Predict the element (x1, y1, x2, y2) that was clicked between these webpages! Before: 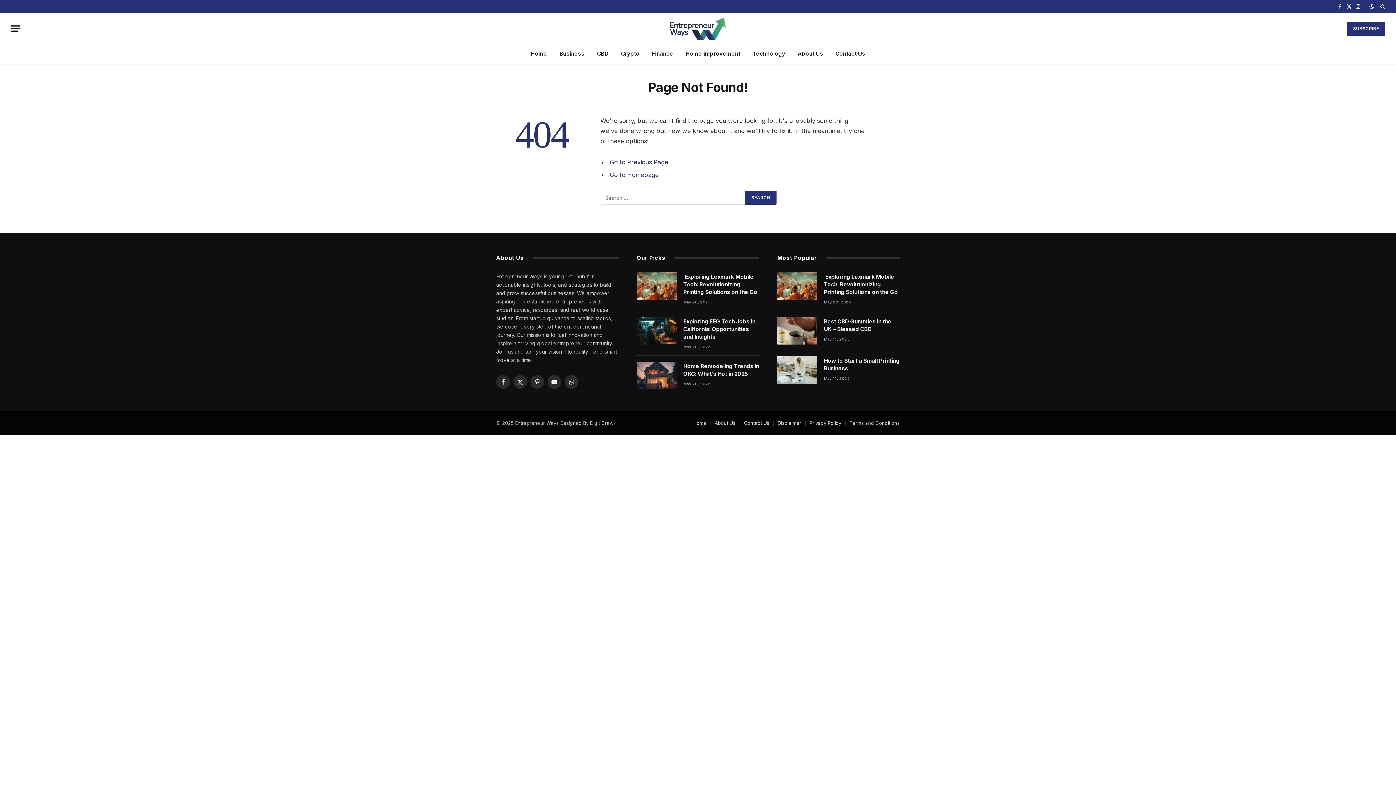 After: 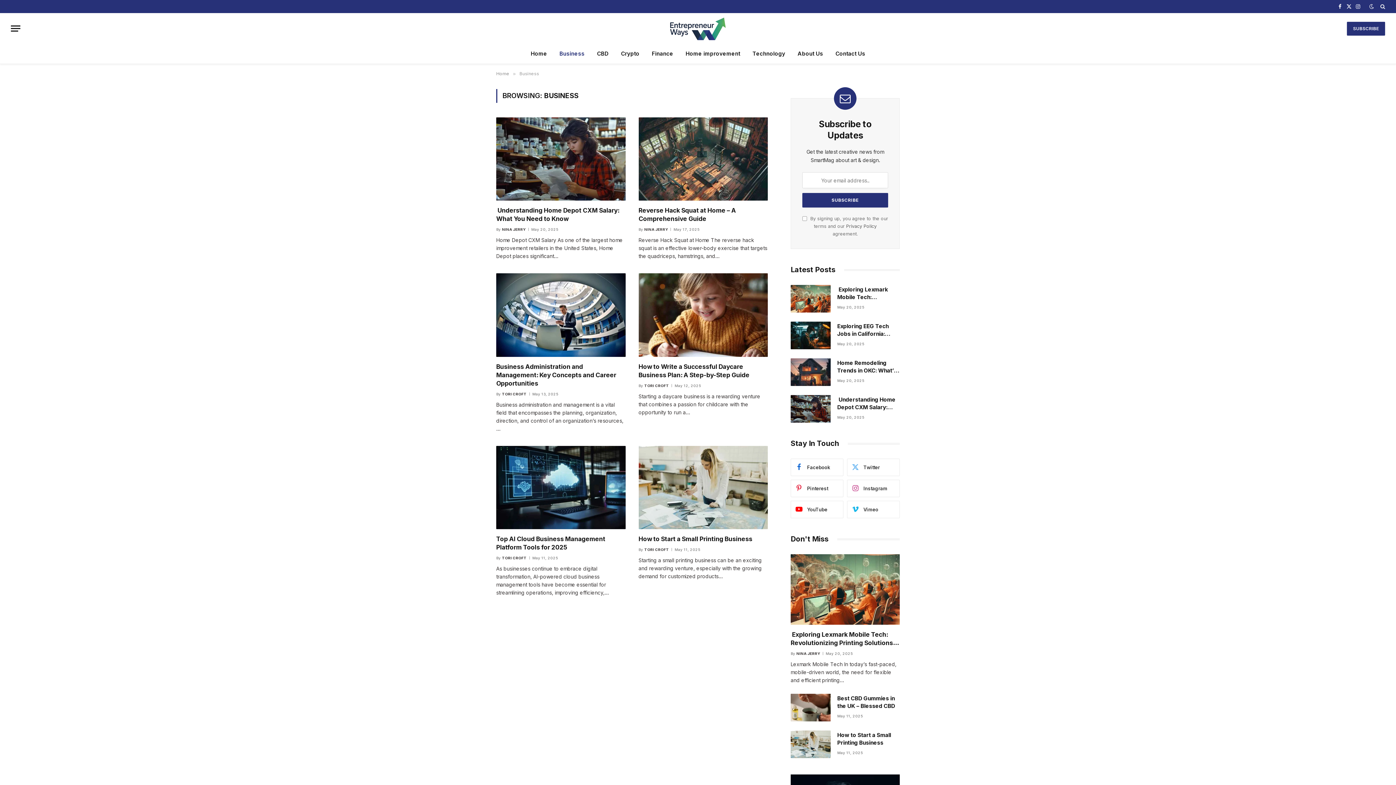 Action: label: Business bbox: (553, 44, 590, 63)